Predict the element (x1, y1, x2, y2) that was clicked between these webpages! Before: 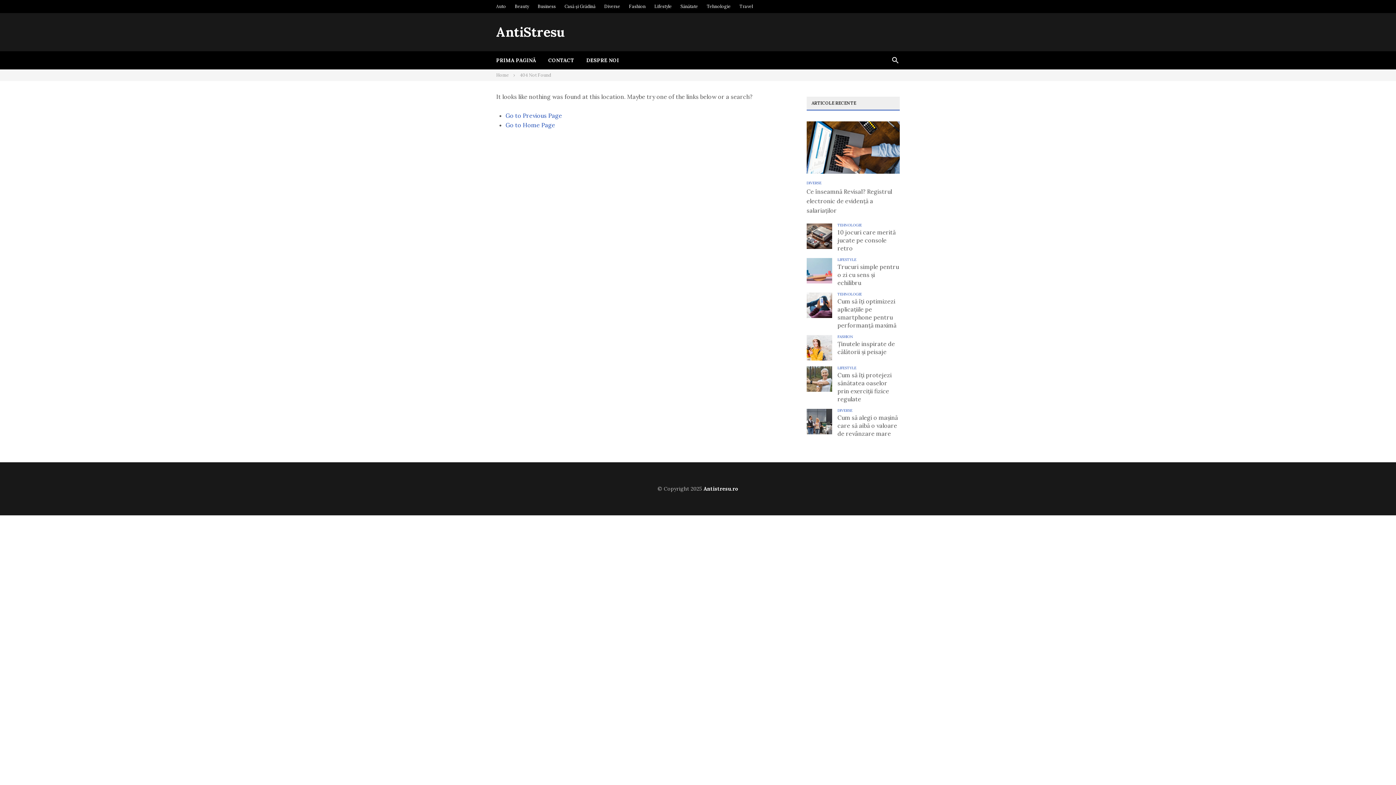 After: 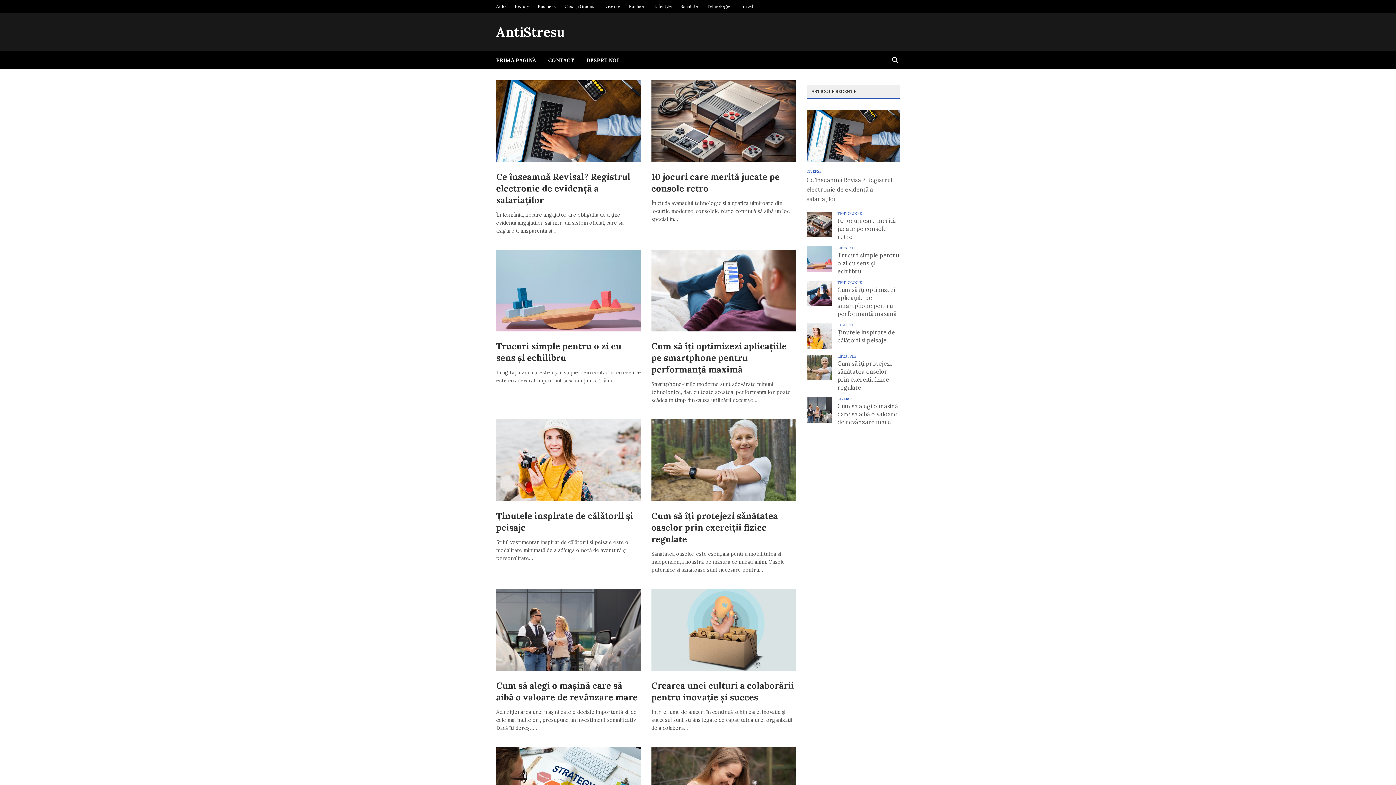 Action: bbox: (505, 121, 555, 128) label: Go to Home Page